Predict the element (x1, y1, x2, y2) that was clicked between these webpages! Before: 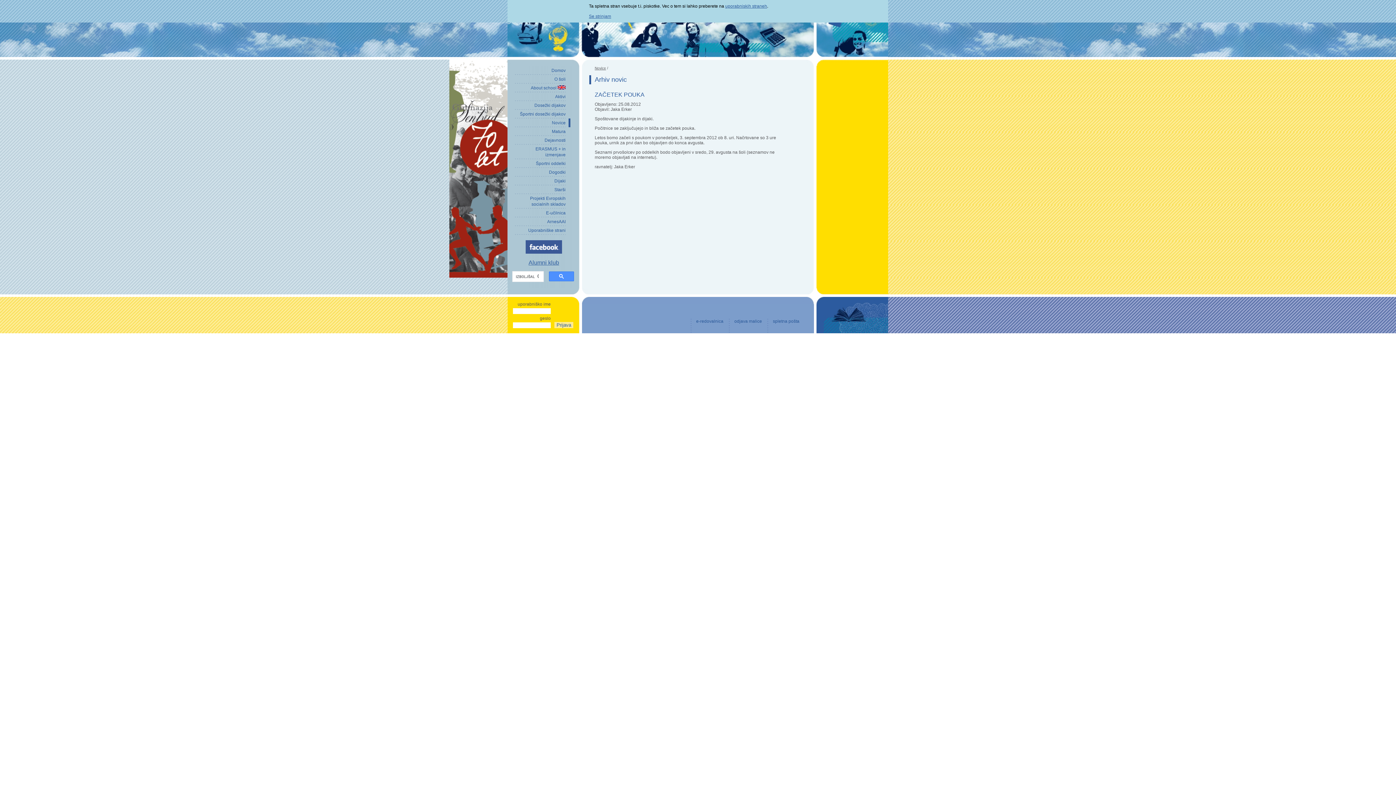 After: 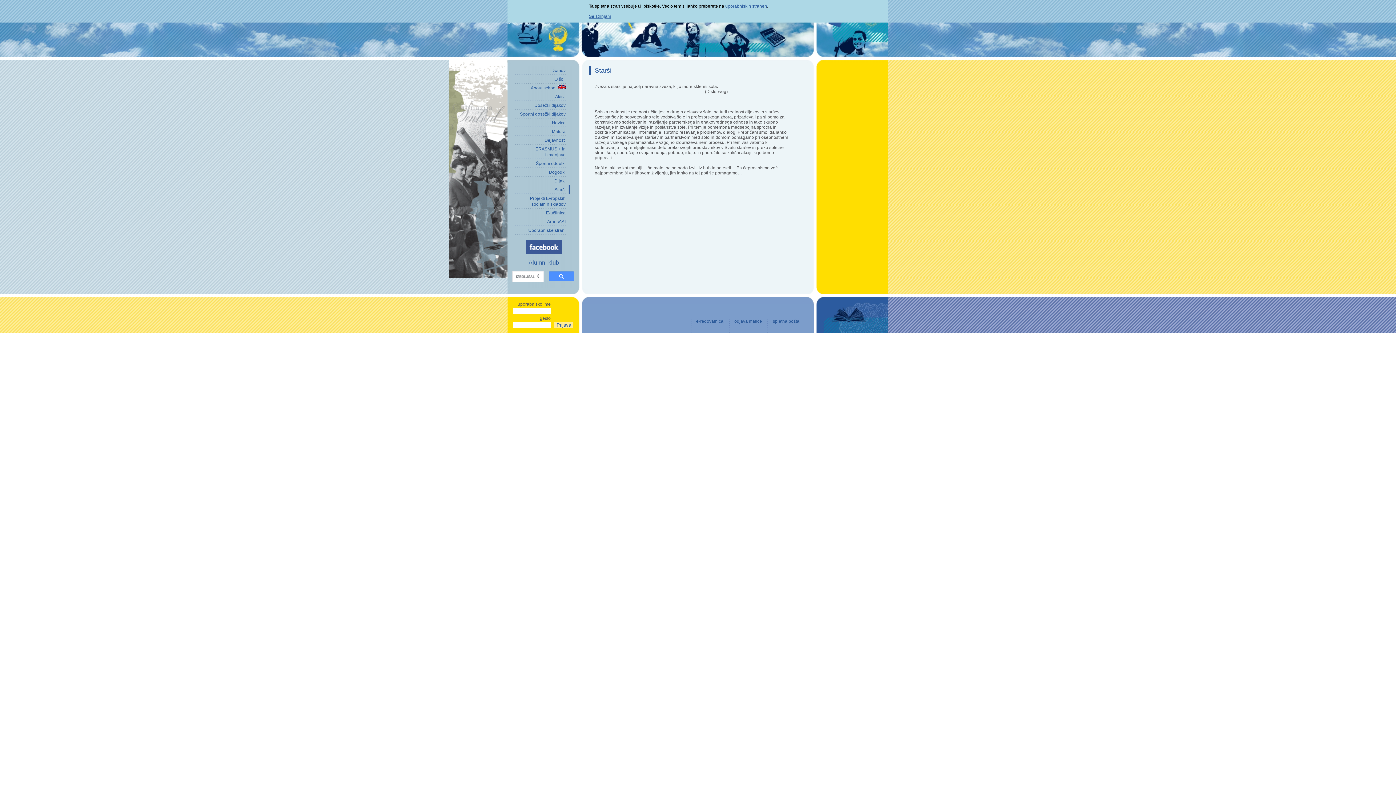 Action: bbox: (514, 185, 565, 194) label: Starši